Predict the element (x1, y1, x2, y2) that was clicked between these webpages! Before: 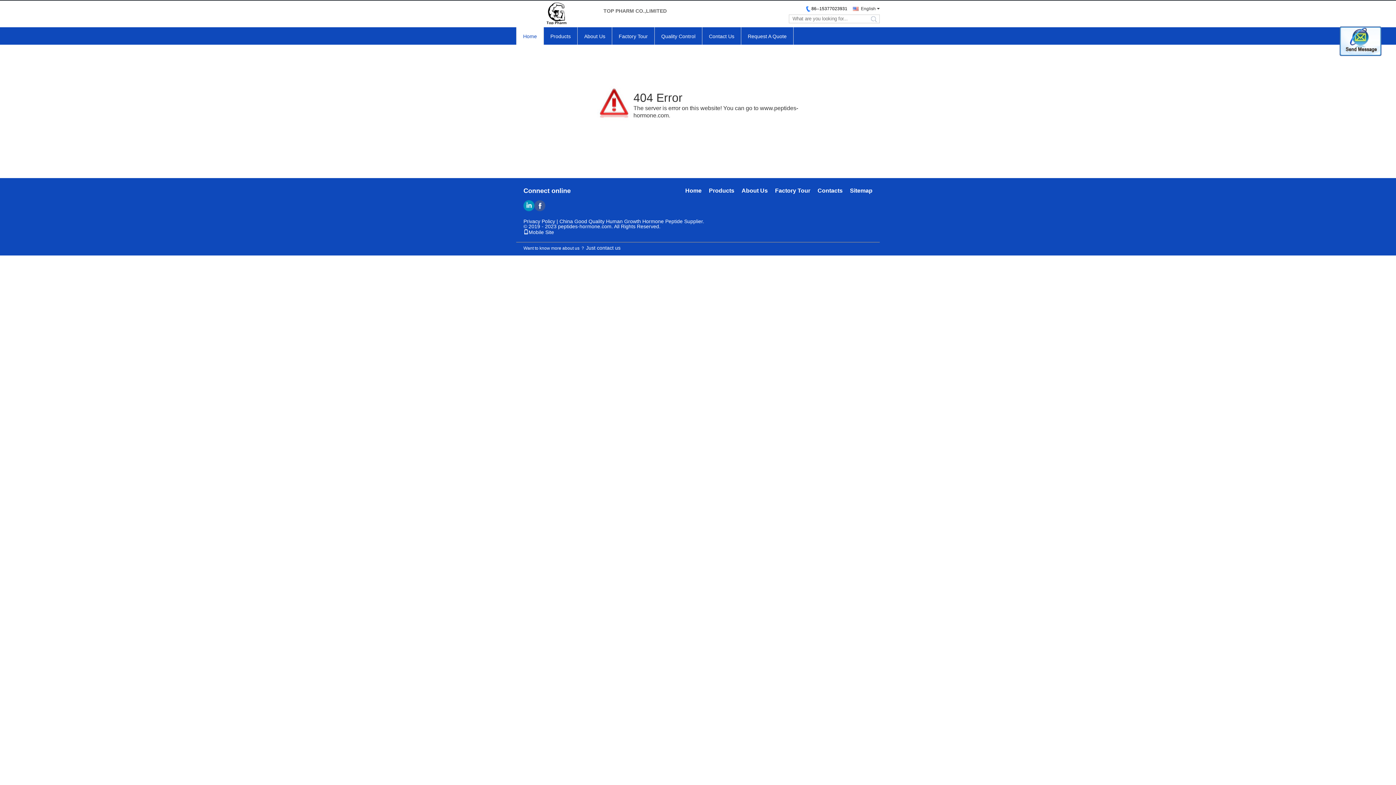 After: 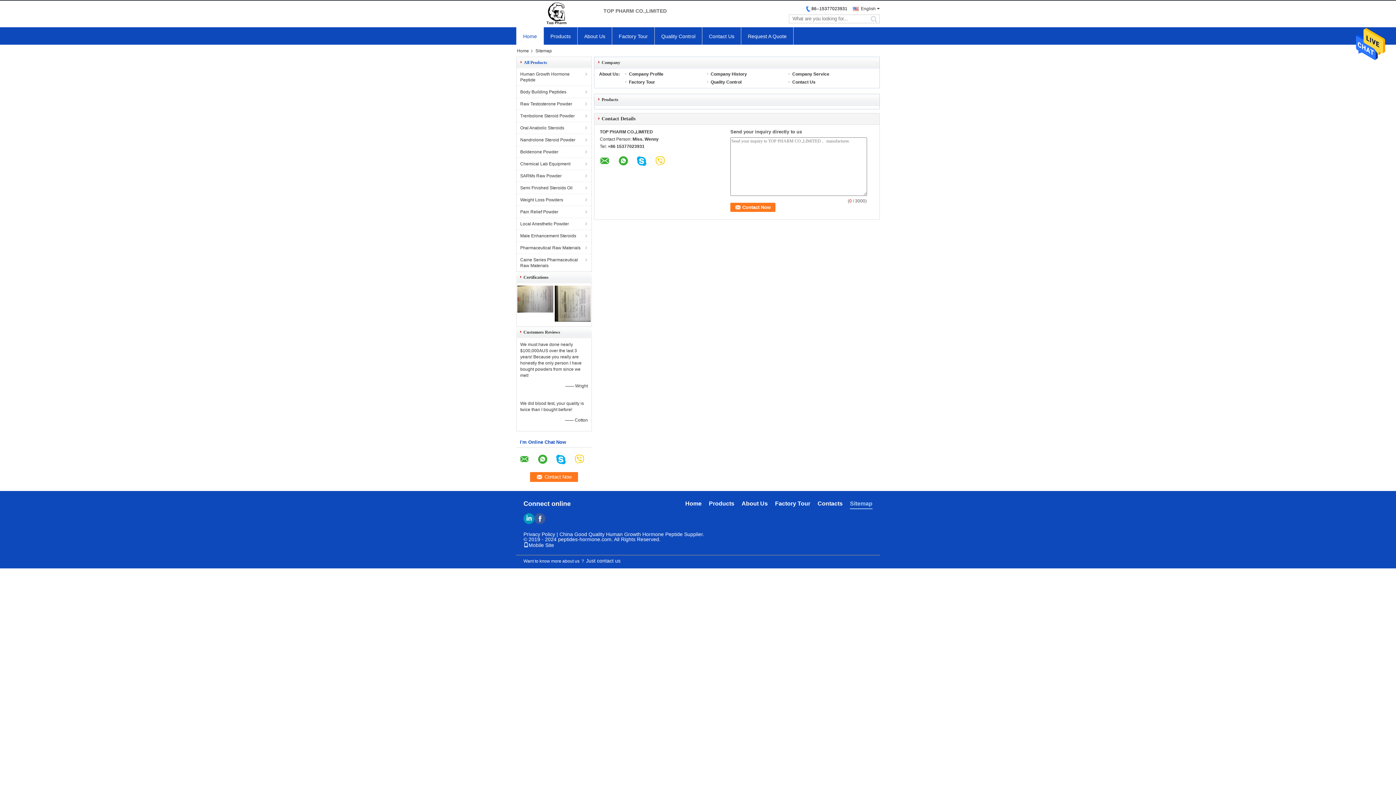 Action: label: Sitemap bbox: (850, 187, 872, 195)